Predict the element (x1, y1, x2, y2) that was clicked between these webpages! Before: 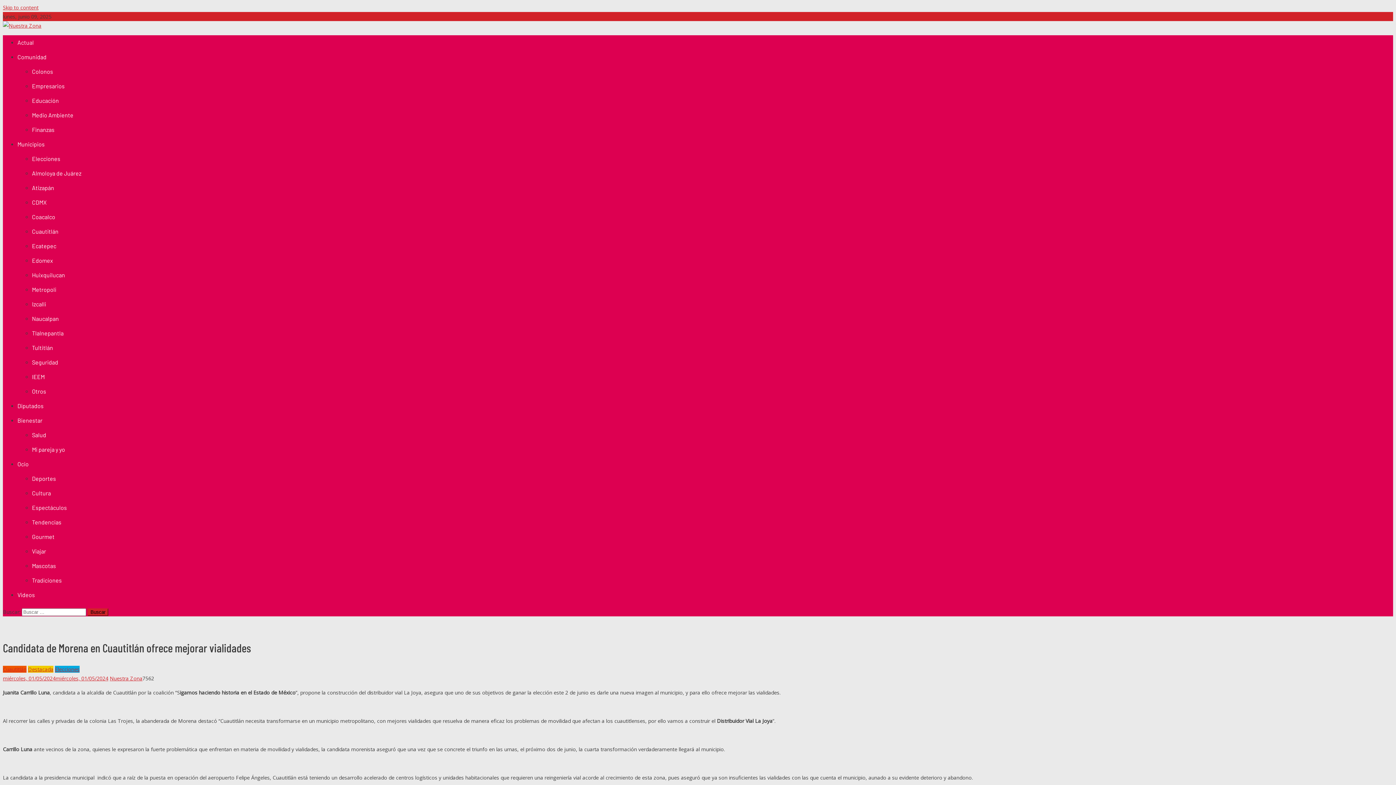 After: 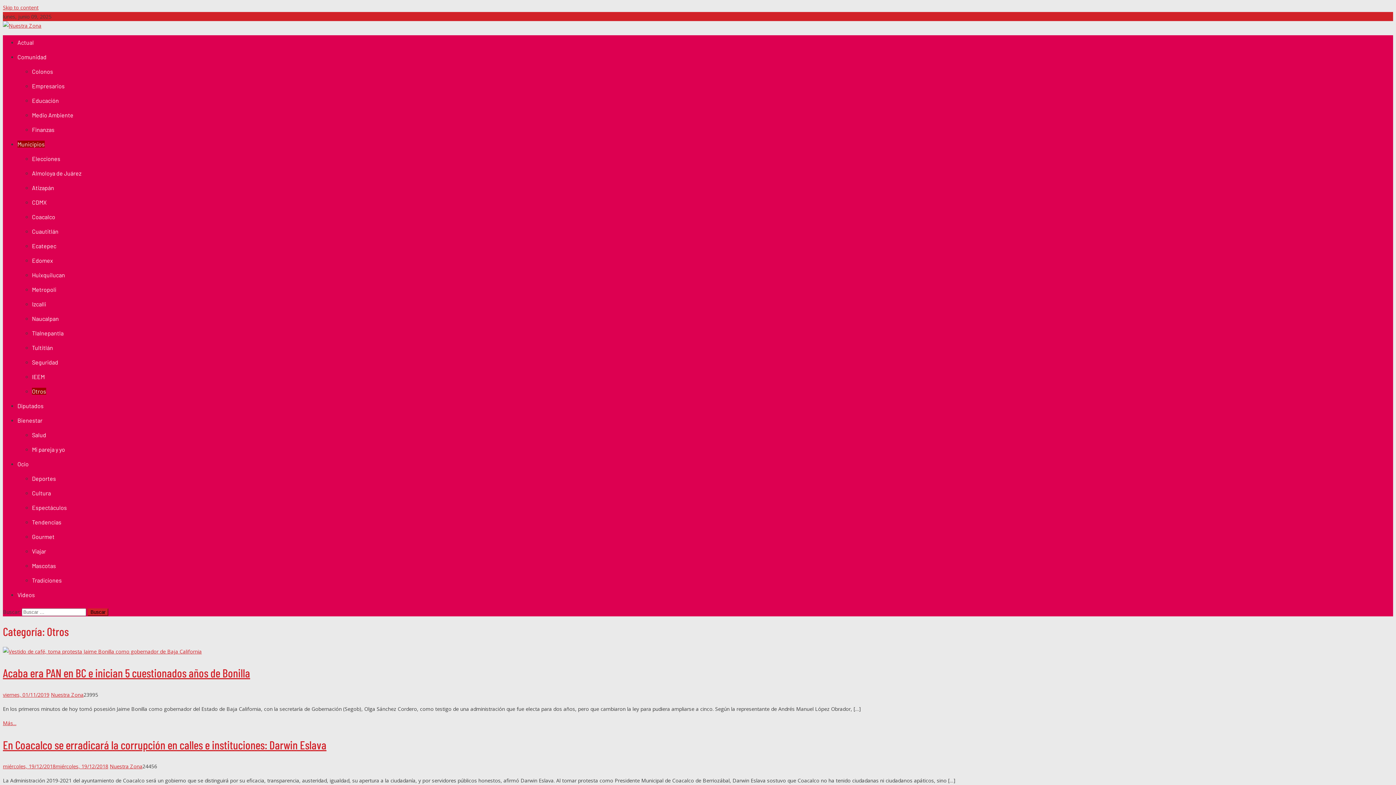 Action: bbox: (32, 388, 46, 394) label: Otros